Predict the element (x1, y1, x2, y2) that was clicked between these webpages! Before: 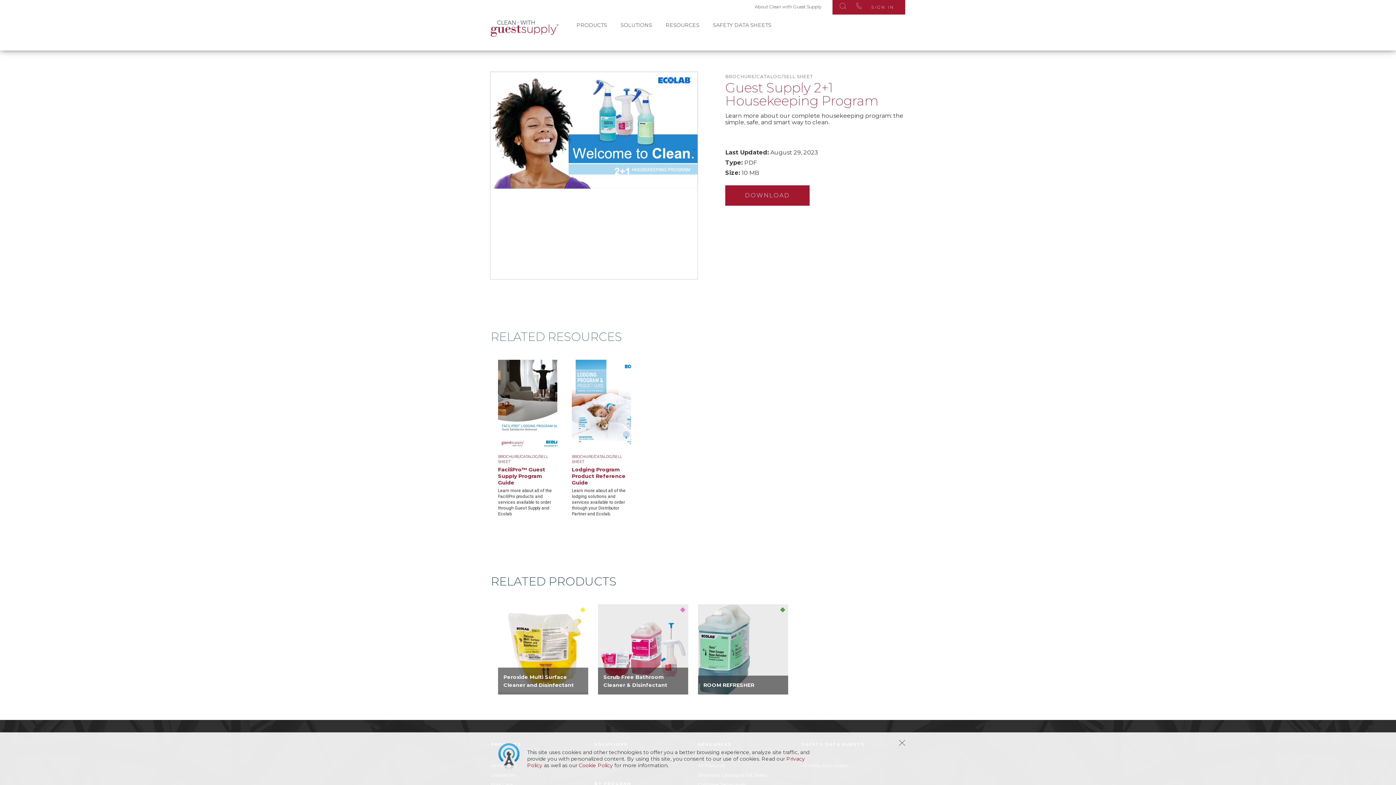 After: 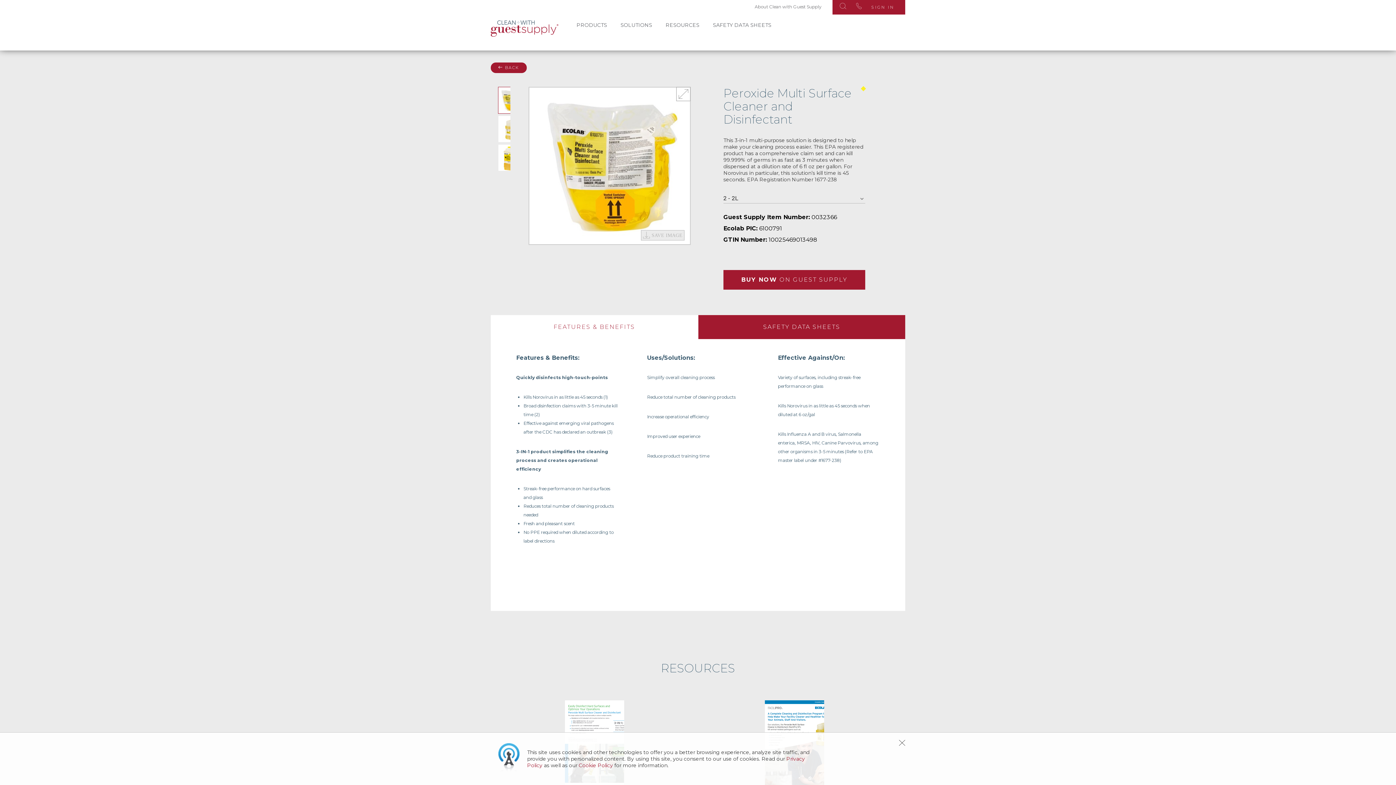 Action: label: Peroxide Multi Surface Cleaner and Disinfectant

This 3-in-1 multi-purpose solution is designed to help make your cleaning process easier. This EPA registered product has a comprehensive claim set and can kill 99.999%... bbox: (498, 604, 598, 694)